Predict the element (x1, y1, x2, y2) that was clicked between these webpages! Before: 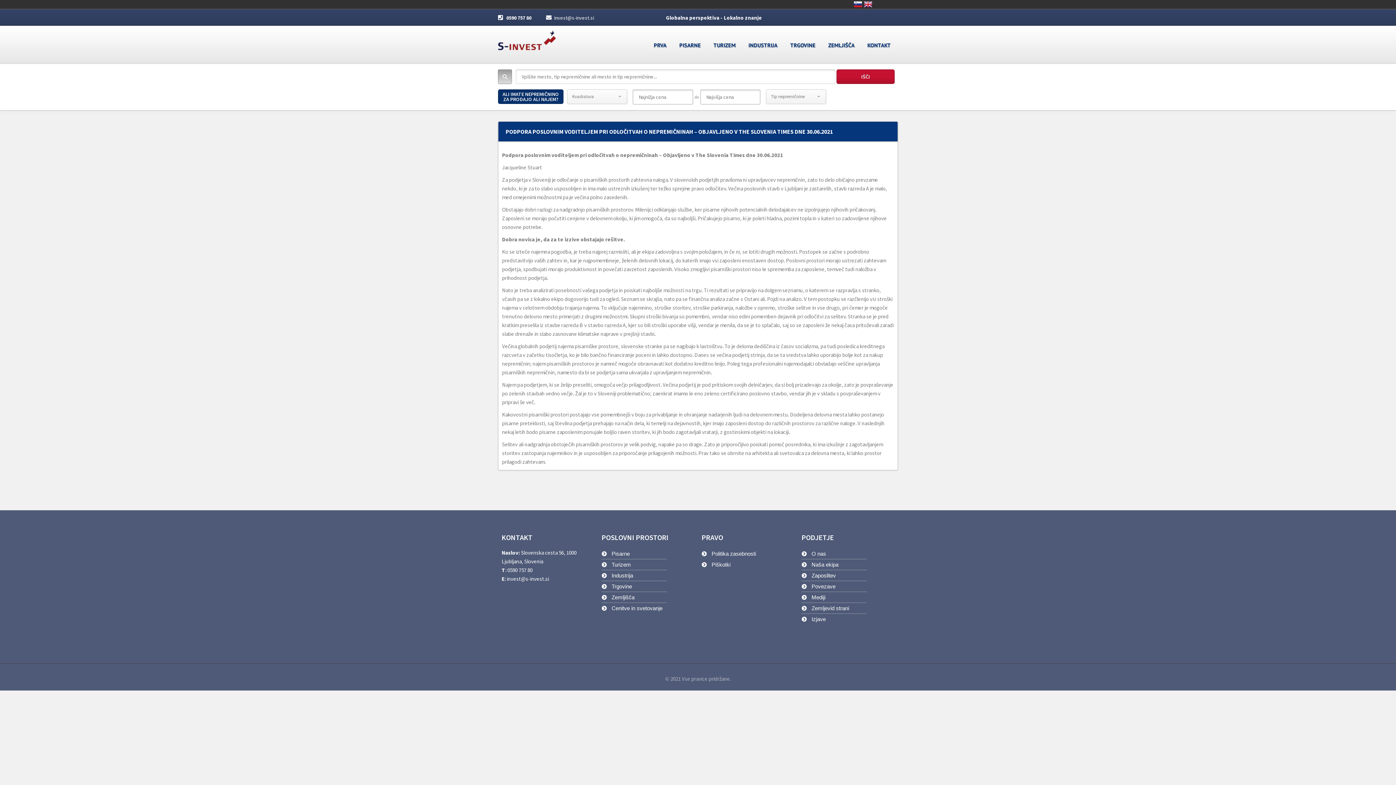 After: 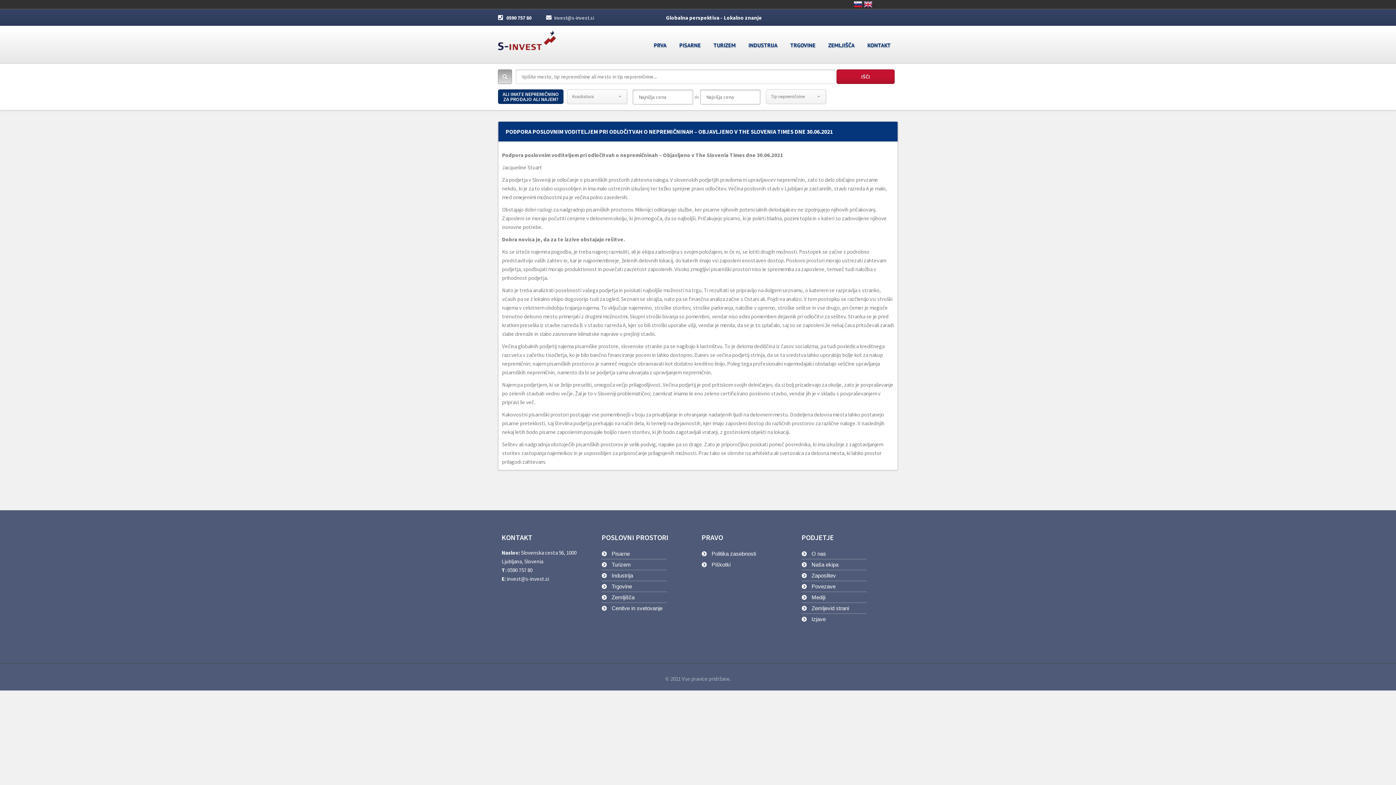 Action: label: invest@s-invest.si bbox: (554, 14, 594, 21)